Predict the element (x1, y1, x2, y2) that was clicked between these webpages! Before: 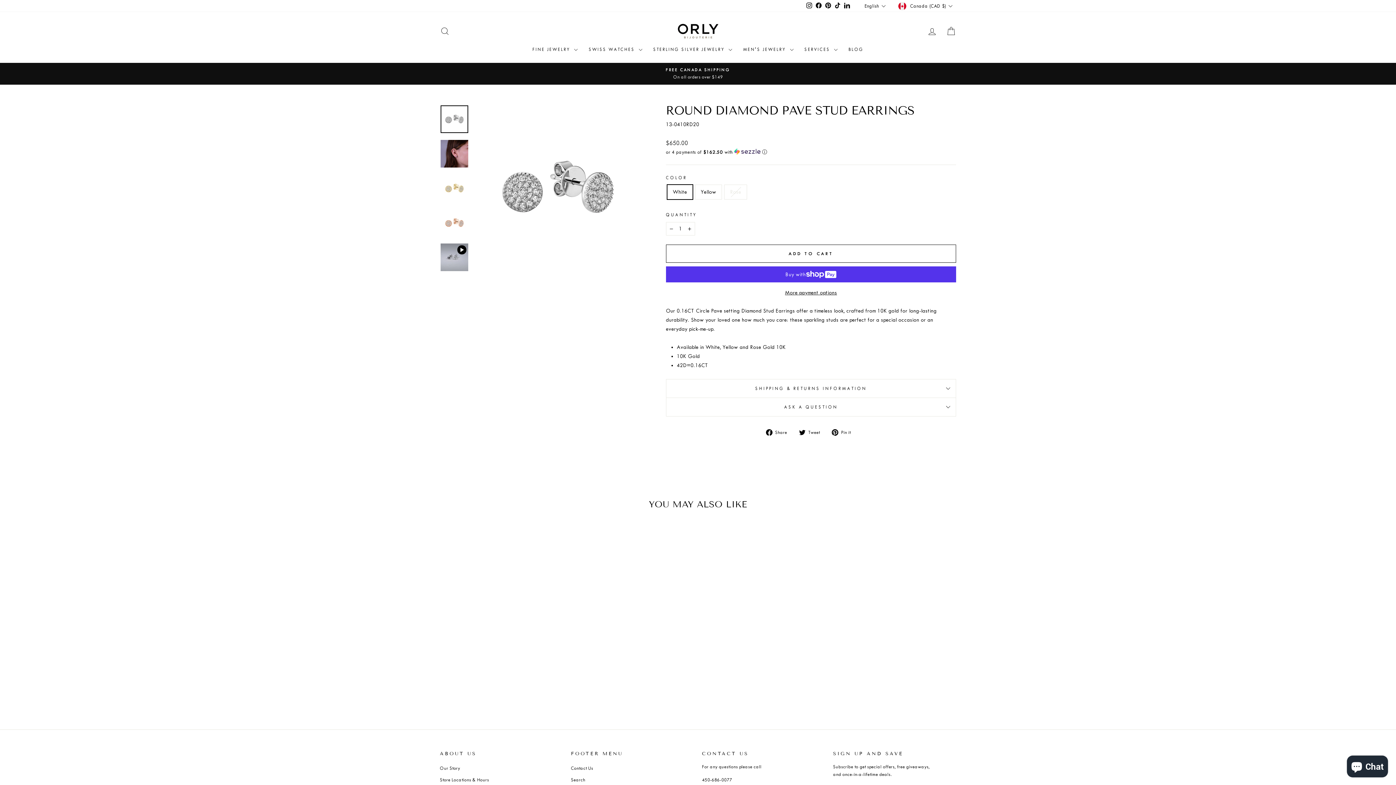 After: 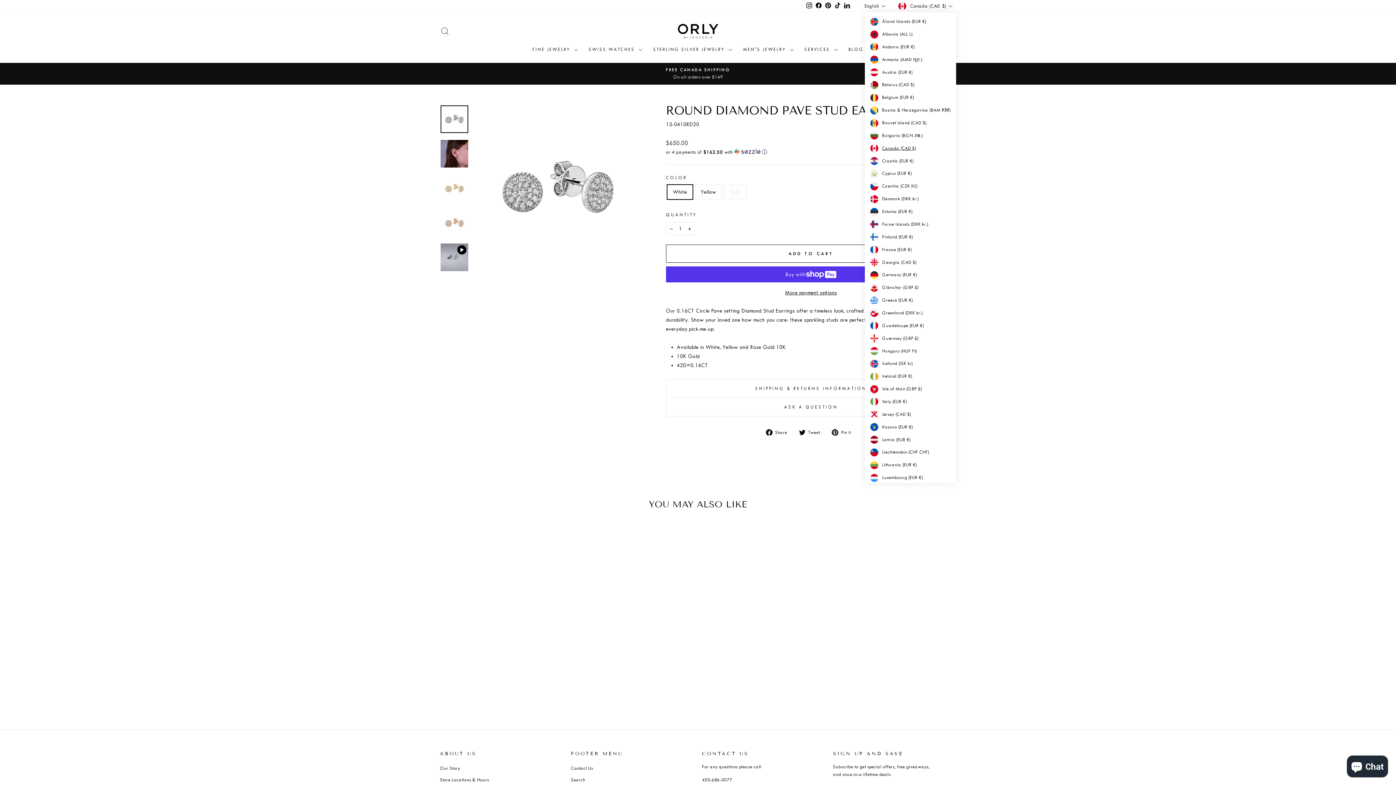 Action: label: Canada (CAD $) bbox: (896, 0, 956, 12)